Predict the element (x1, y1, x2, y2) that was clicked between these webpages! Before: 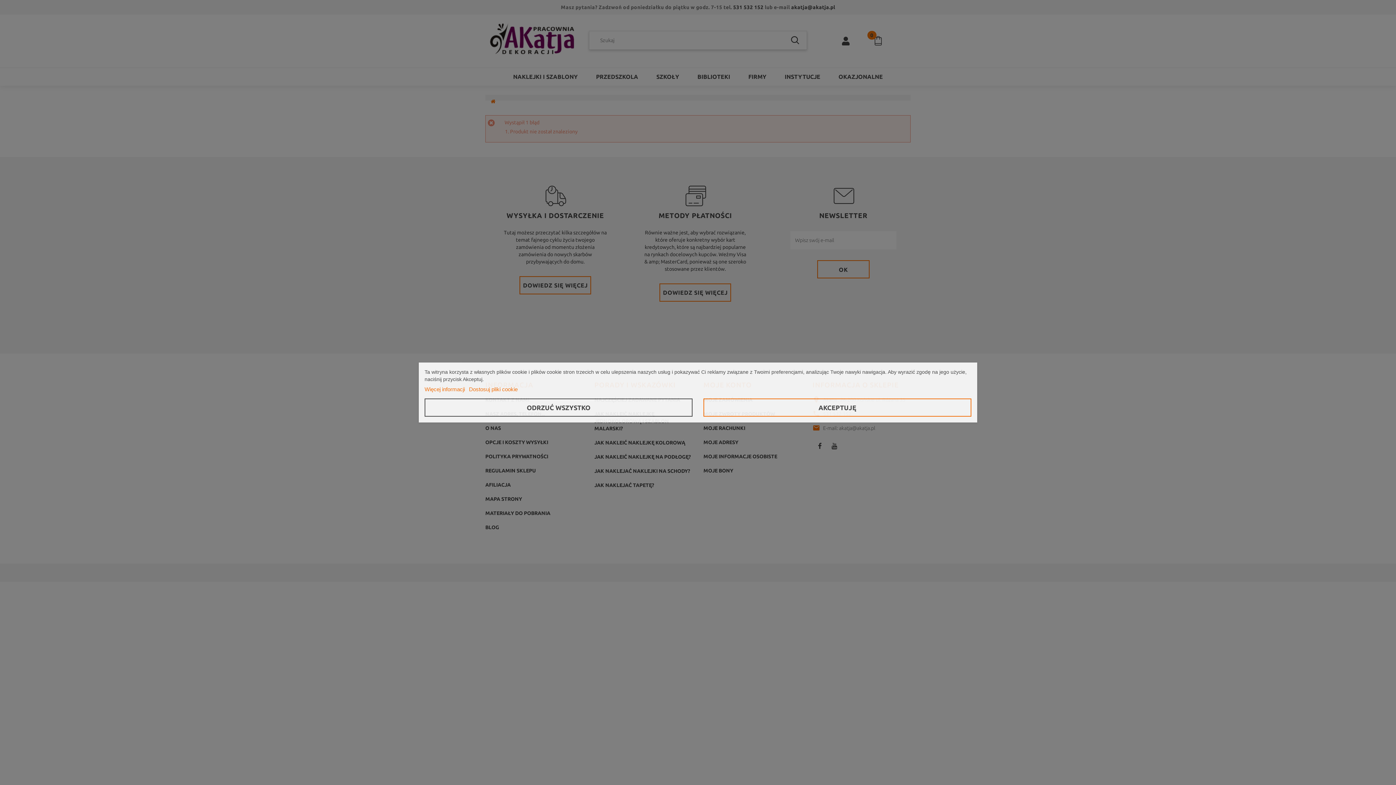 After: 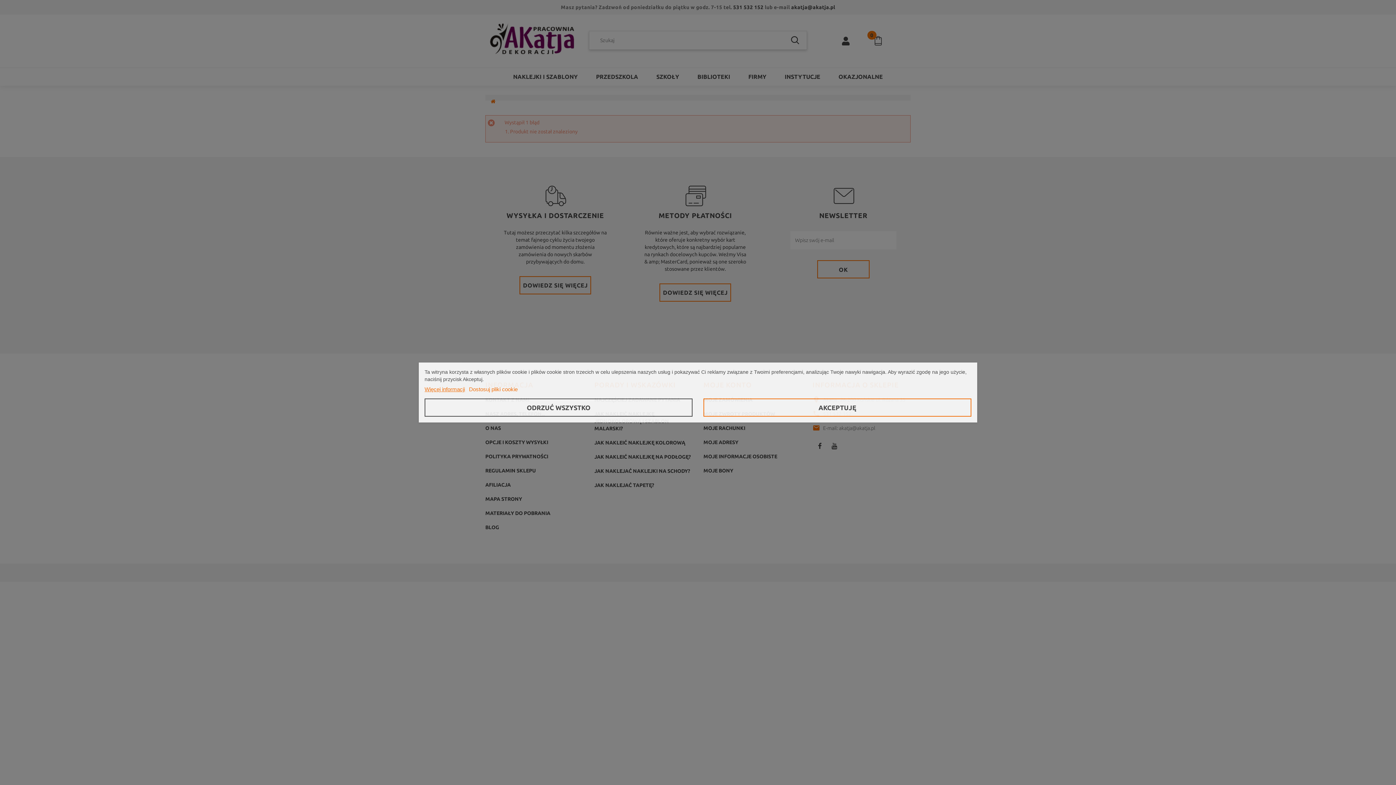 Action: bbox: (424, 386, 465, 392) label: Więcej informacji